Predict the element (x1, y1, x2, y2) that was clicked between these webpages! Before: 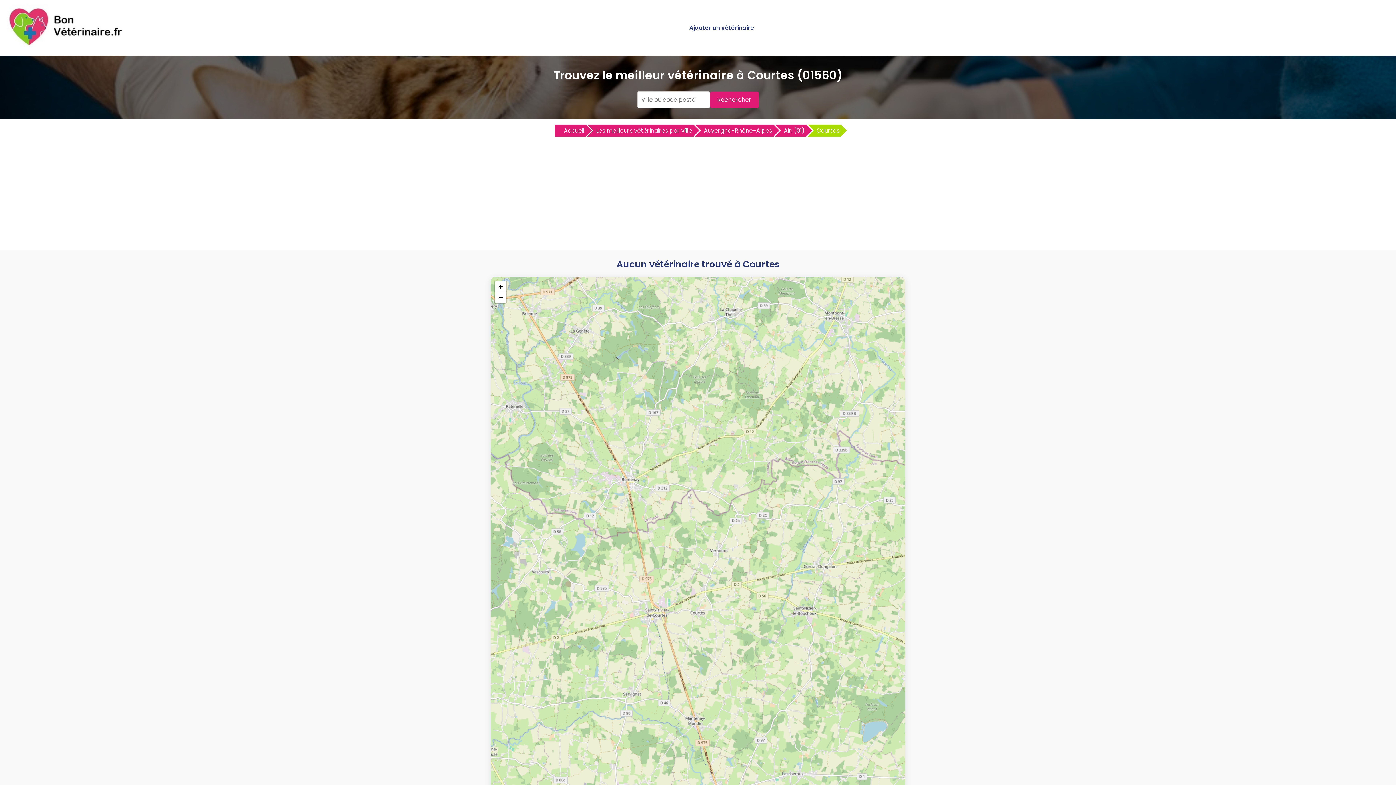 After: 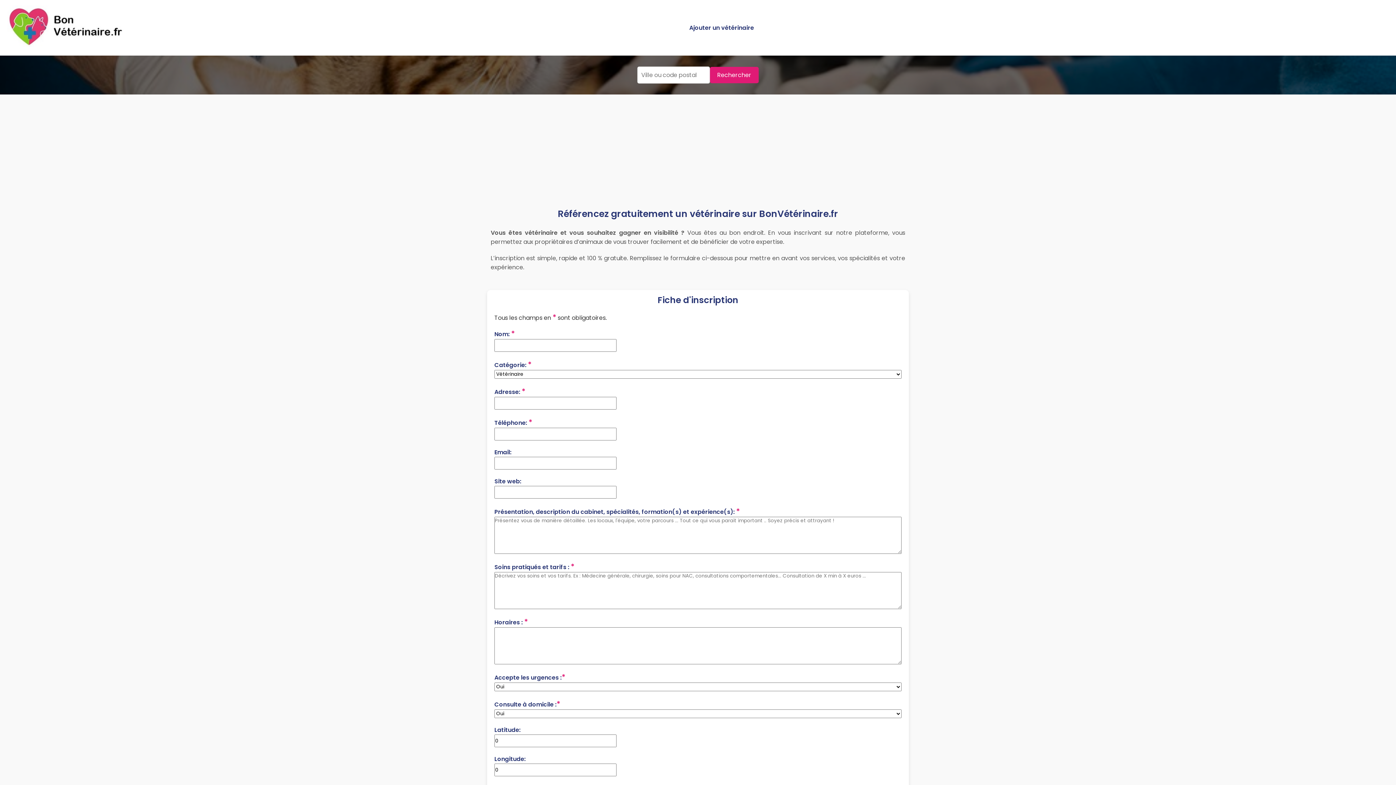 Action: label: Ajouter un vétérinaire bbox: (689, 23, 754, 32)